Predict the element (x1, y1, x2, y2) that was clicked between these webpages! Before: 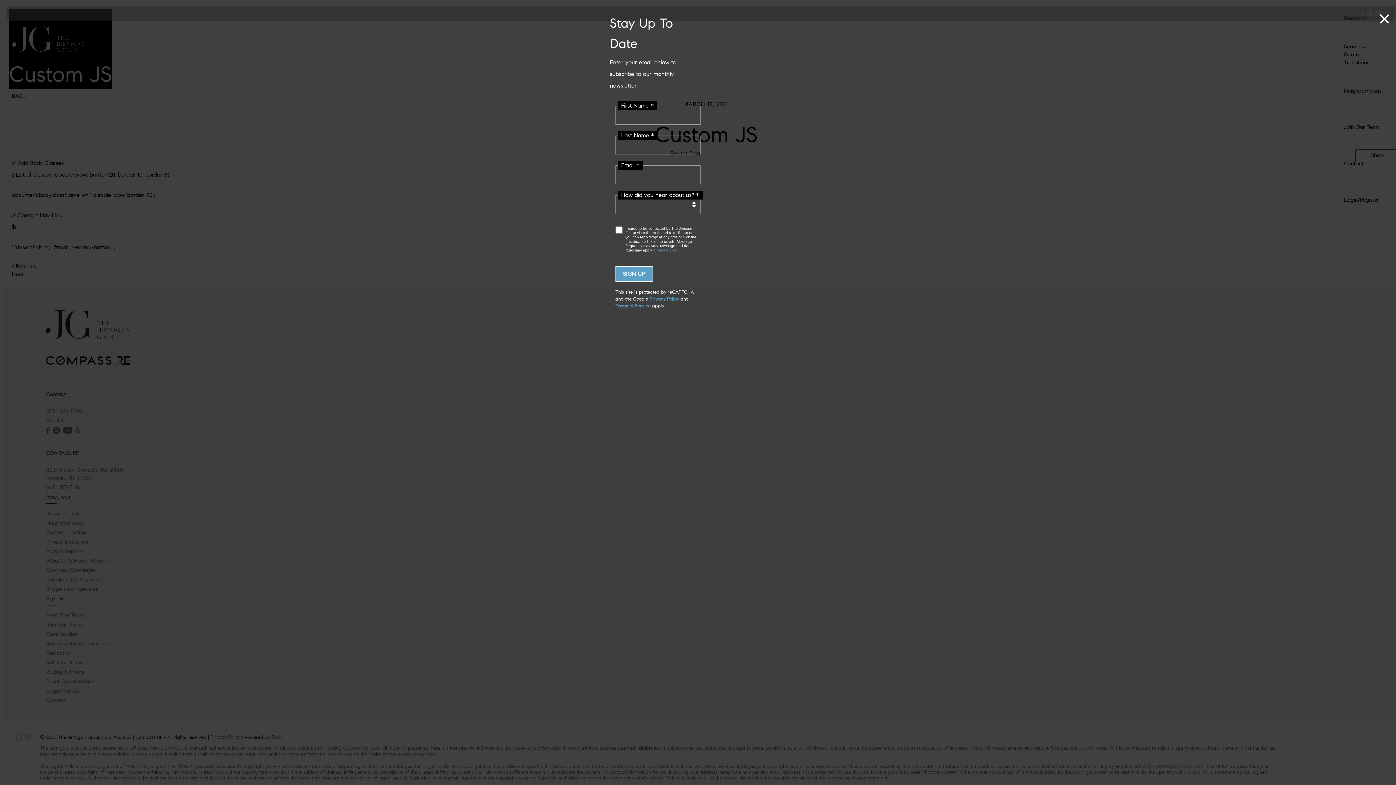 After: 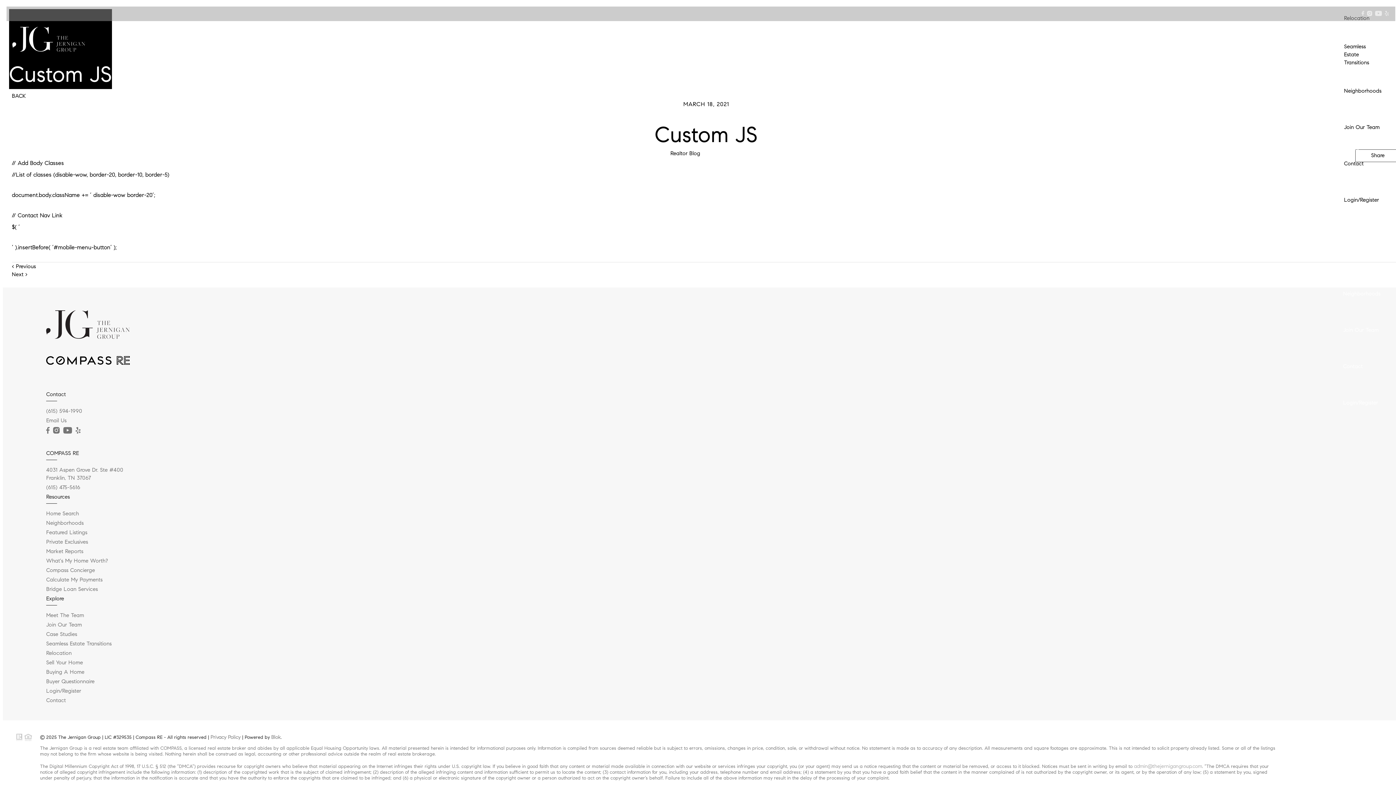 Action: bbox: (1380, 7, 1389, 25) label: Close